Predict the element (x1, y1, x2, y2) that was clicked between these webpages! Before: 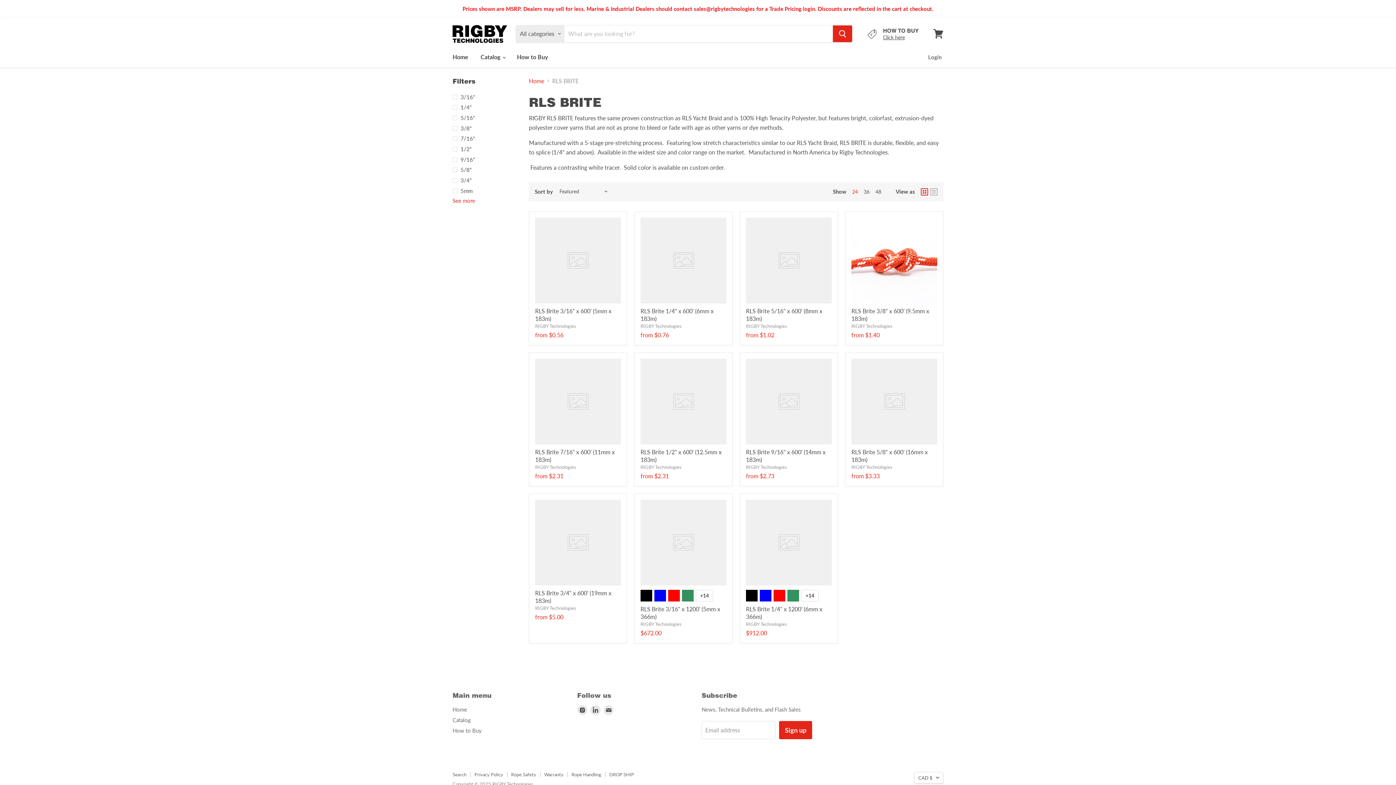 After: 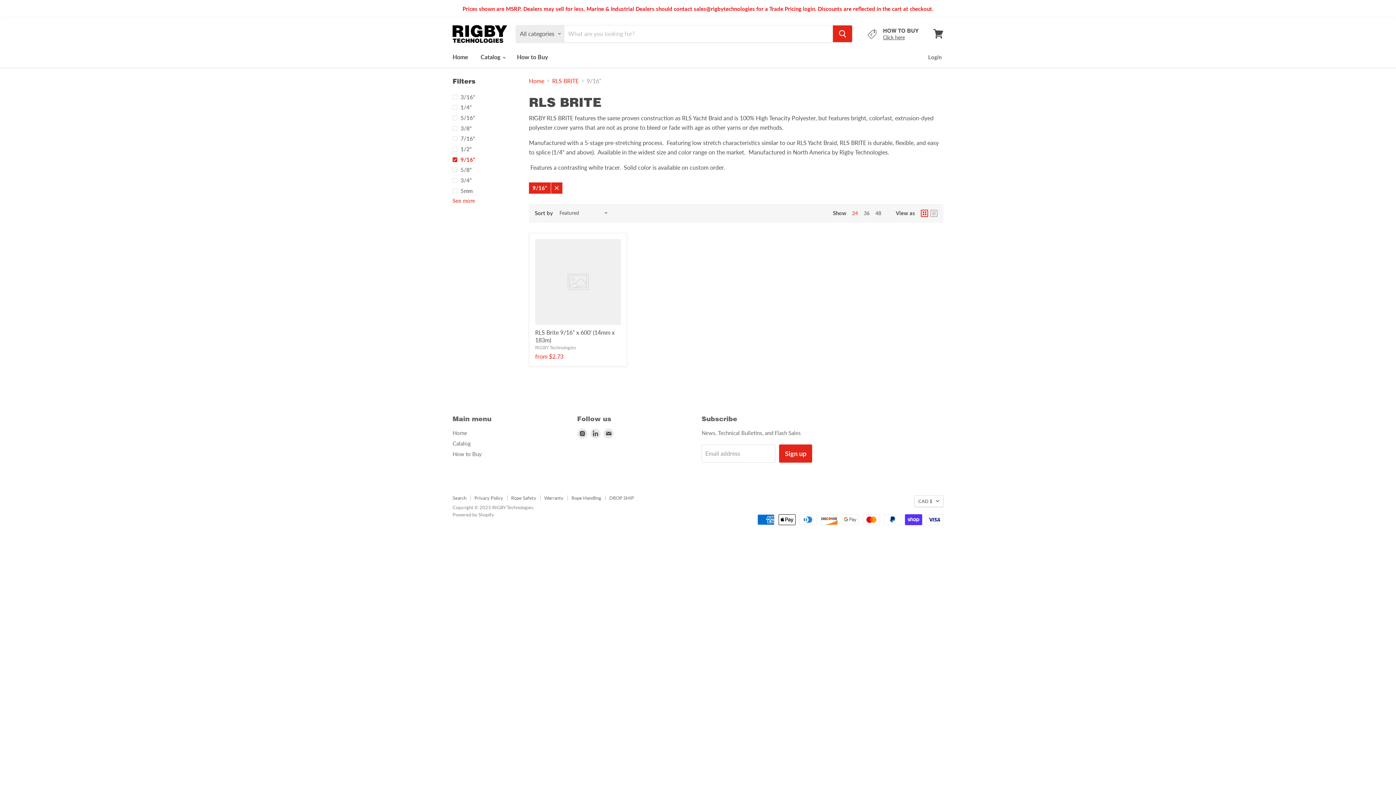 Action: label: 9/16" bbox: (451, 154, 520, 163)